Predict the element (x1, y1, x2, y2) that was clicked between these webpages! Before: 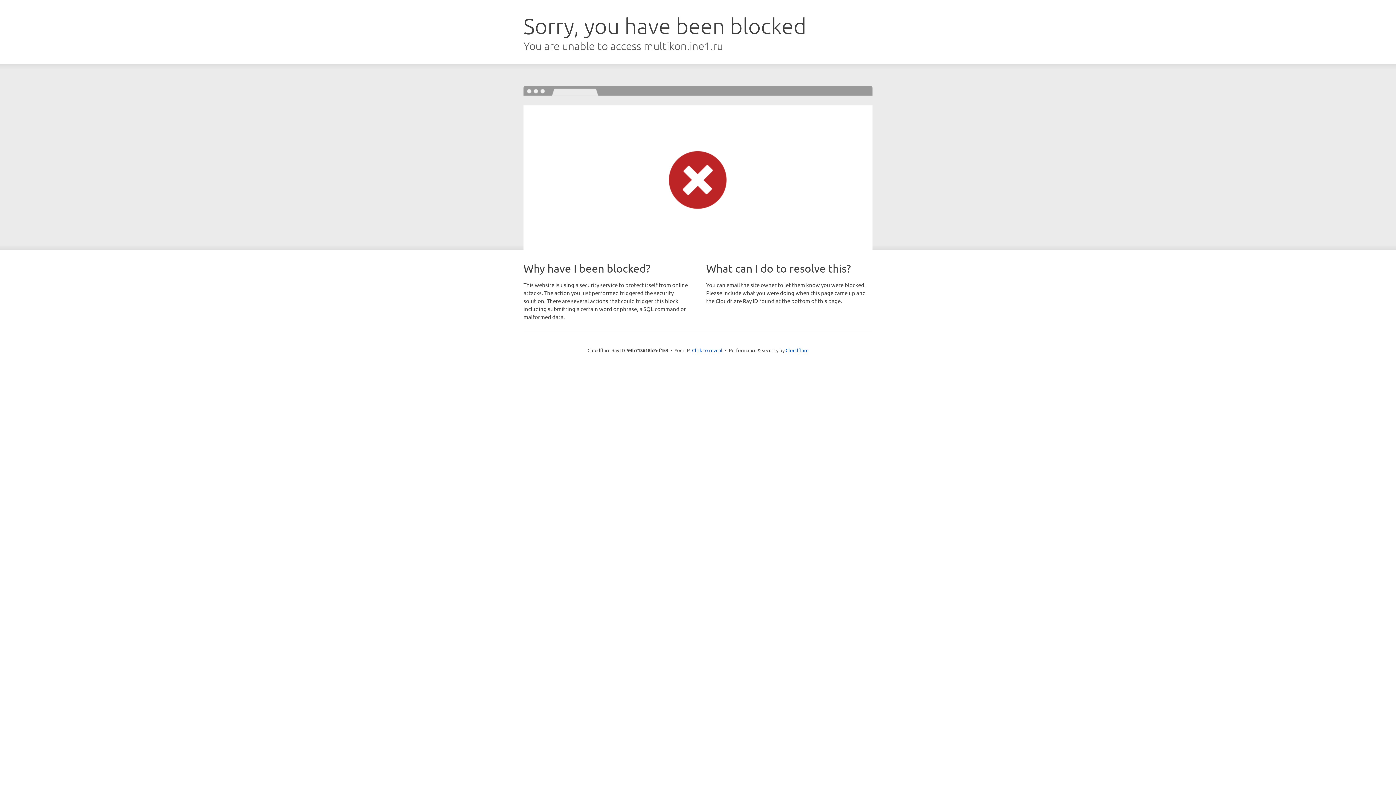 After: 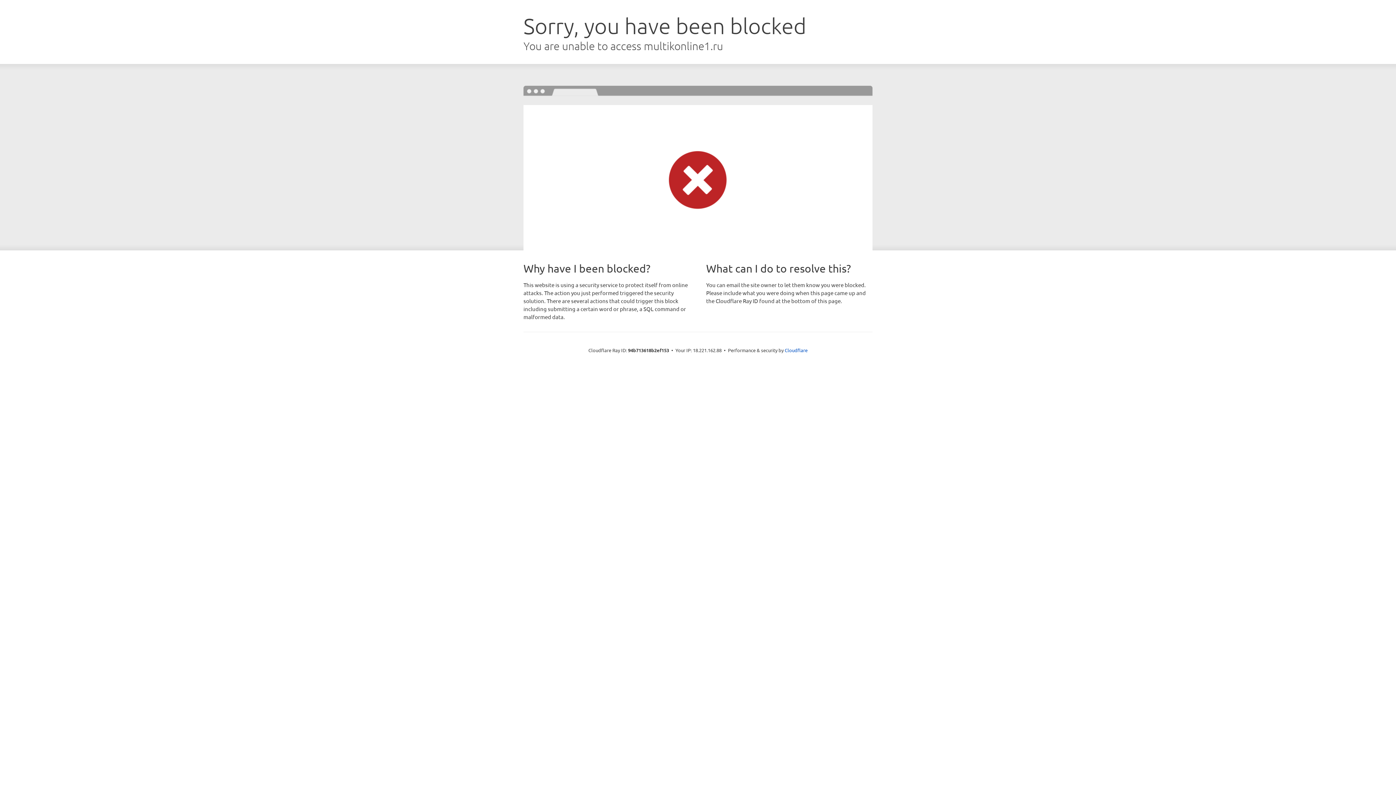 Action: label: Click to reveal bbox: (692, 346, 722, 353)